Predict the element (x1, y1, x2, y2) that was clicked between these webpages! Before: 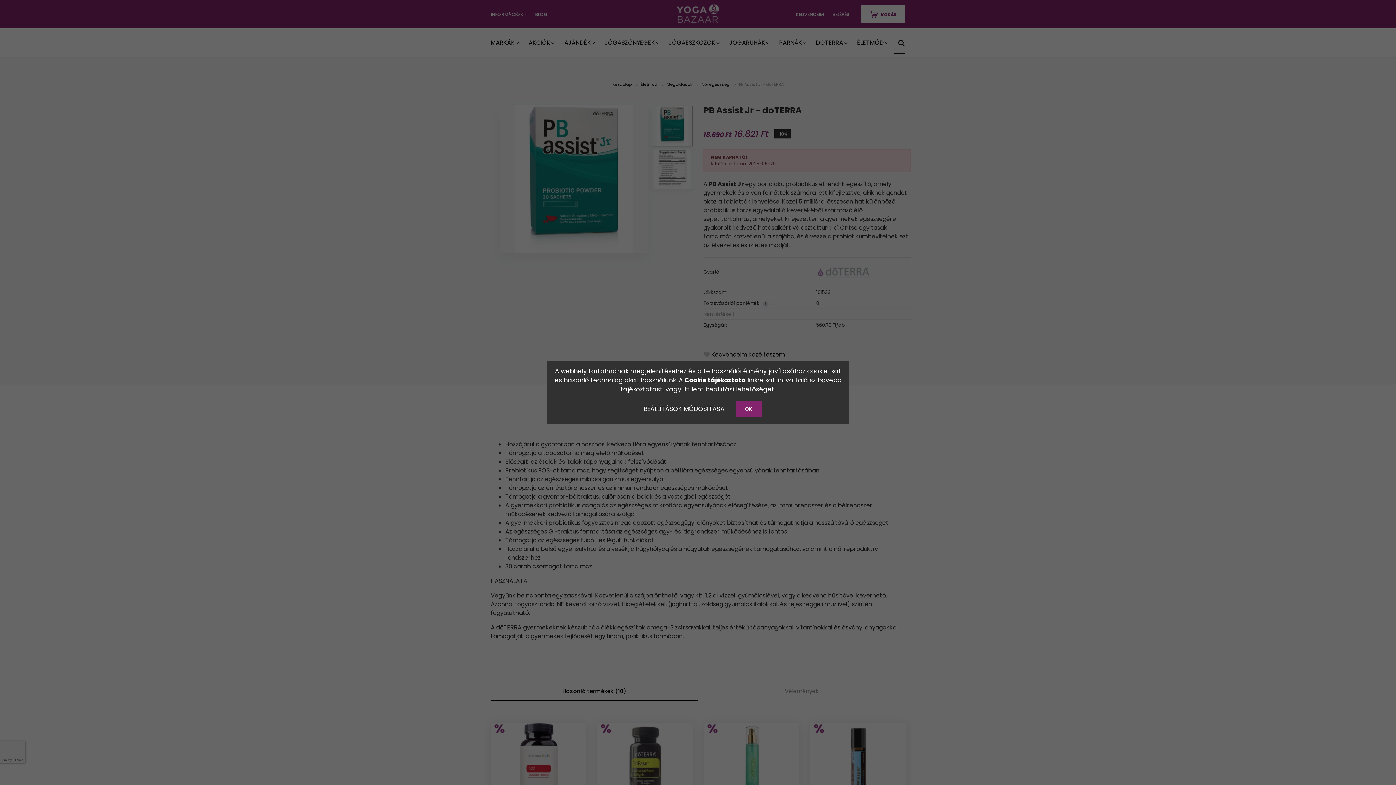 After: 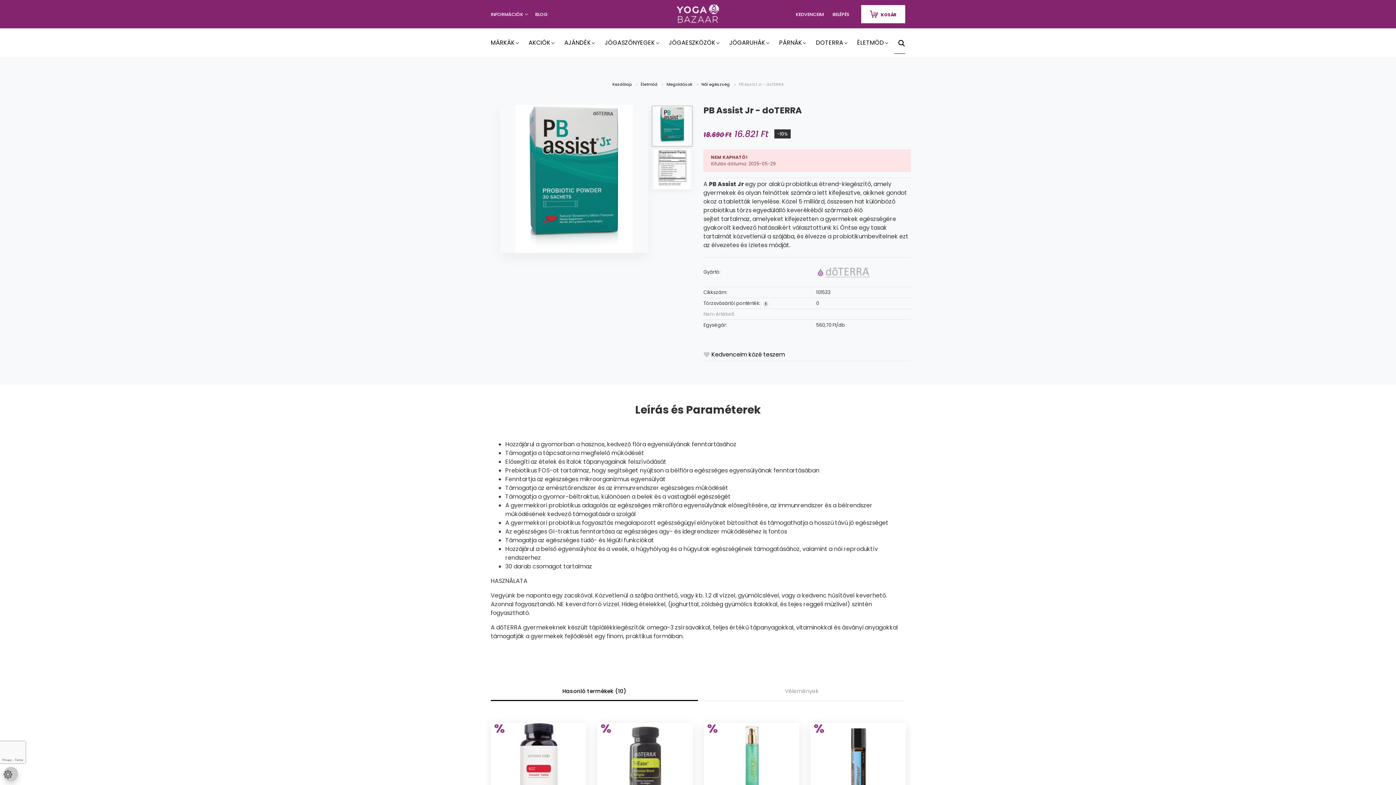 Action: bbox: (735, 401, 762, 417) label: OK